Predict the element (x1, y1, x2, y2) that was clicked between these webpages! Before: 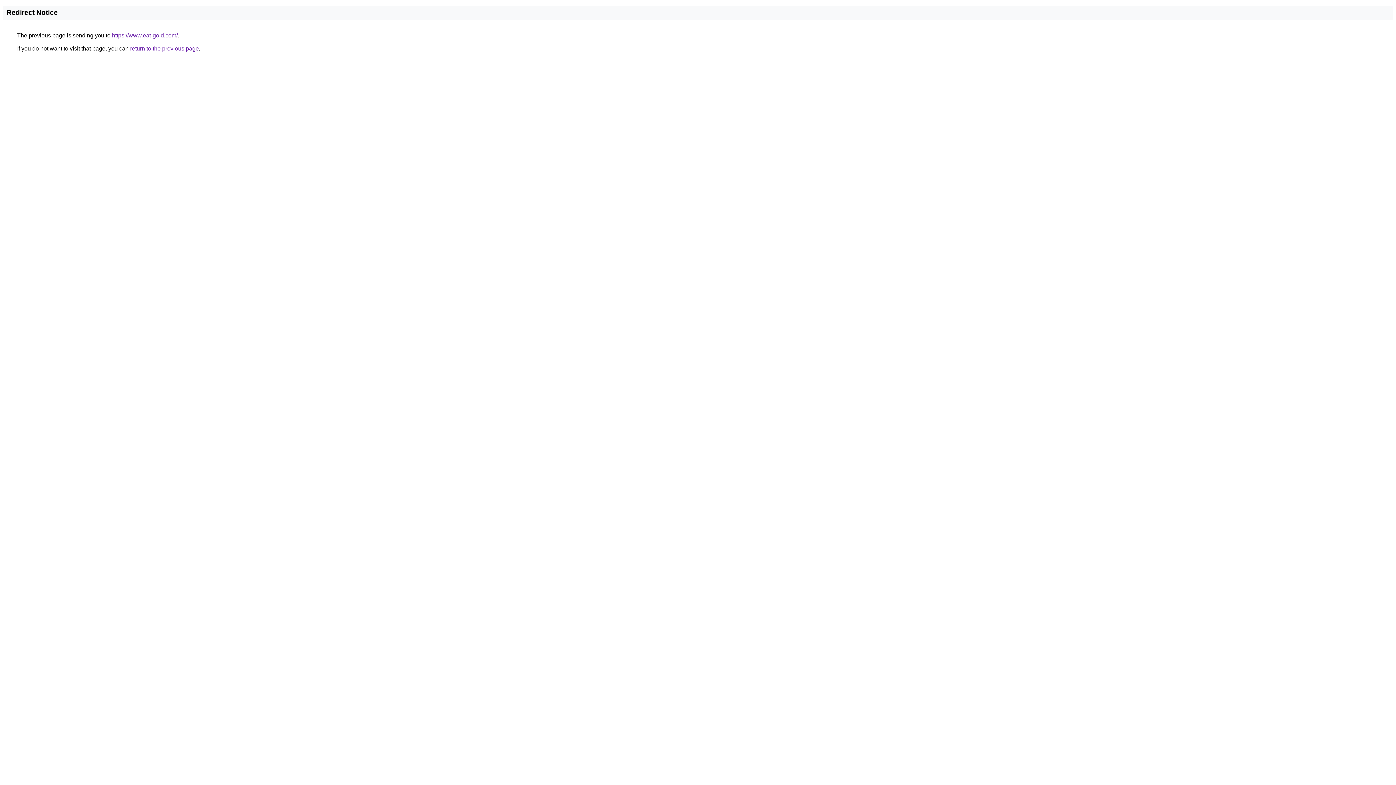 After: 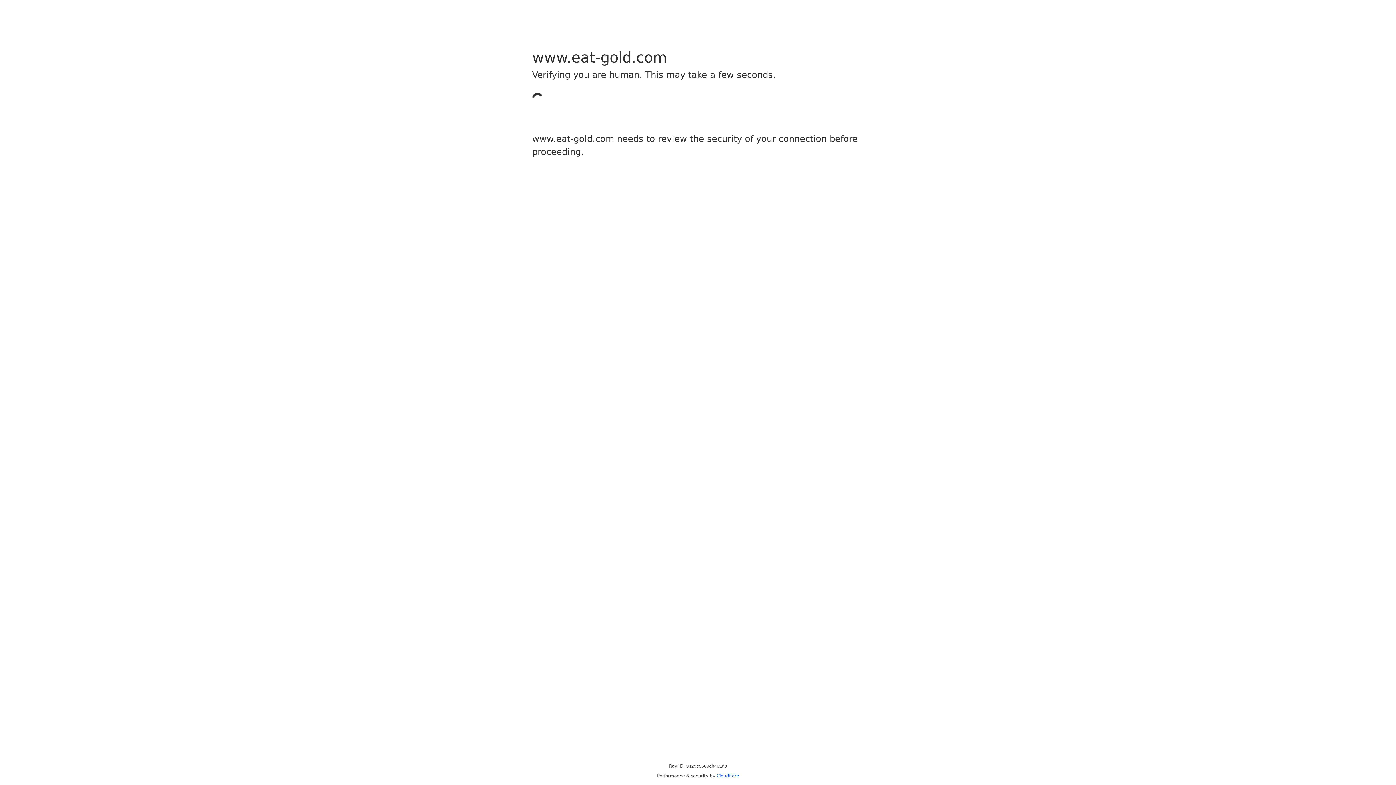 Action: label: https://www.eat-gold.com/ bbox: (112, 32, 177, 38)